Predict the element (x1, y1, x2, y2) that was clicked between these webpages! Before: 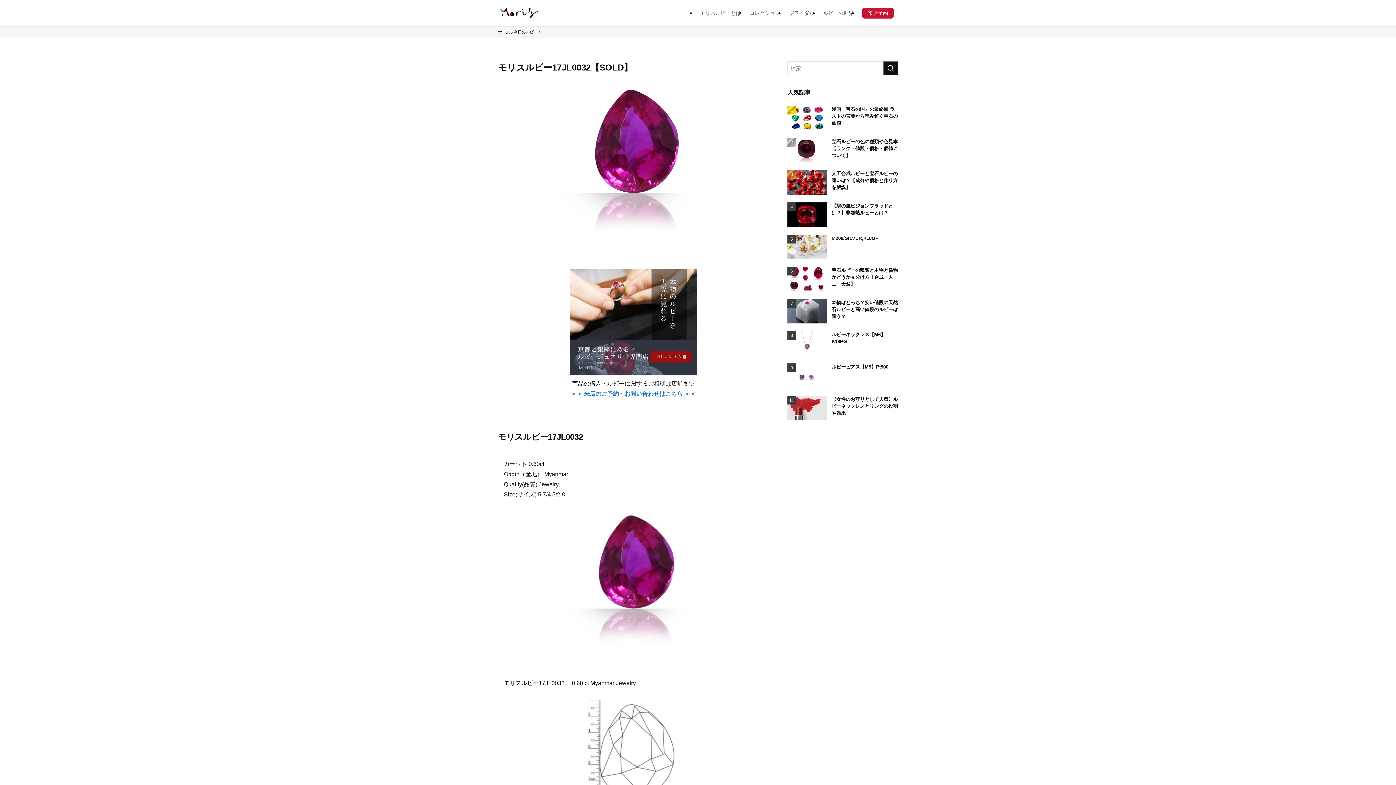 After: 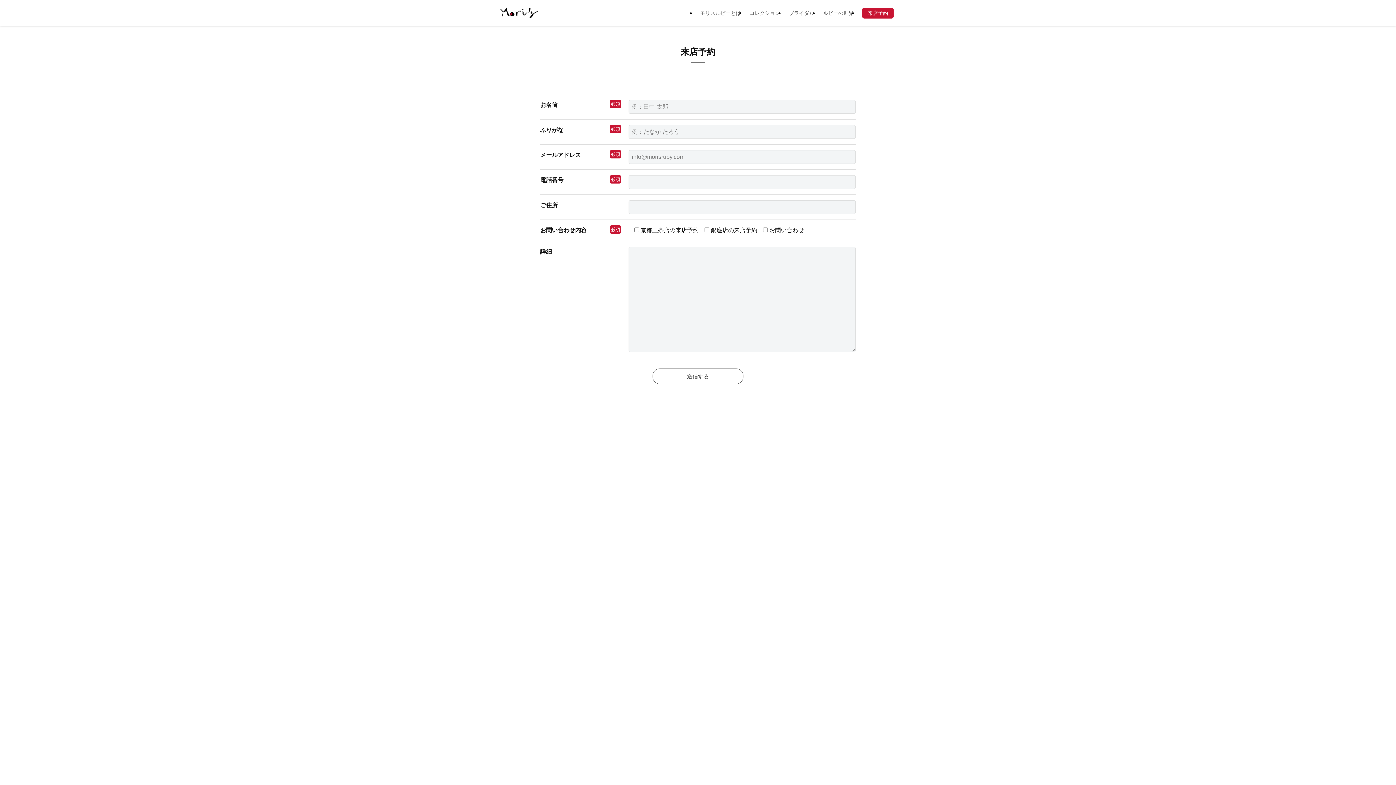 Action: bbox: (569, 370, 697, 376)